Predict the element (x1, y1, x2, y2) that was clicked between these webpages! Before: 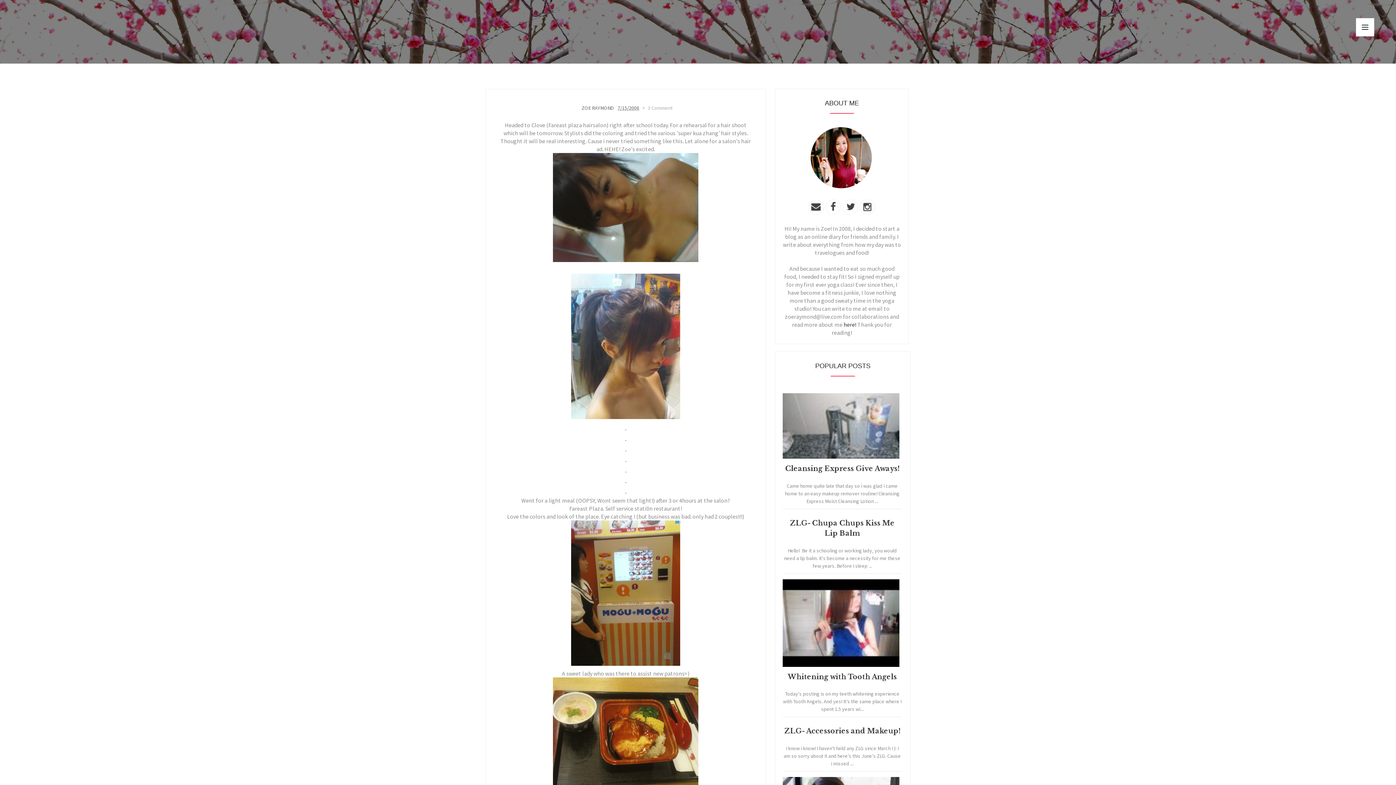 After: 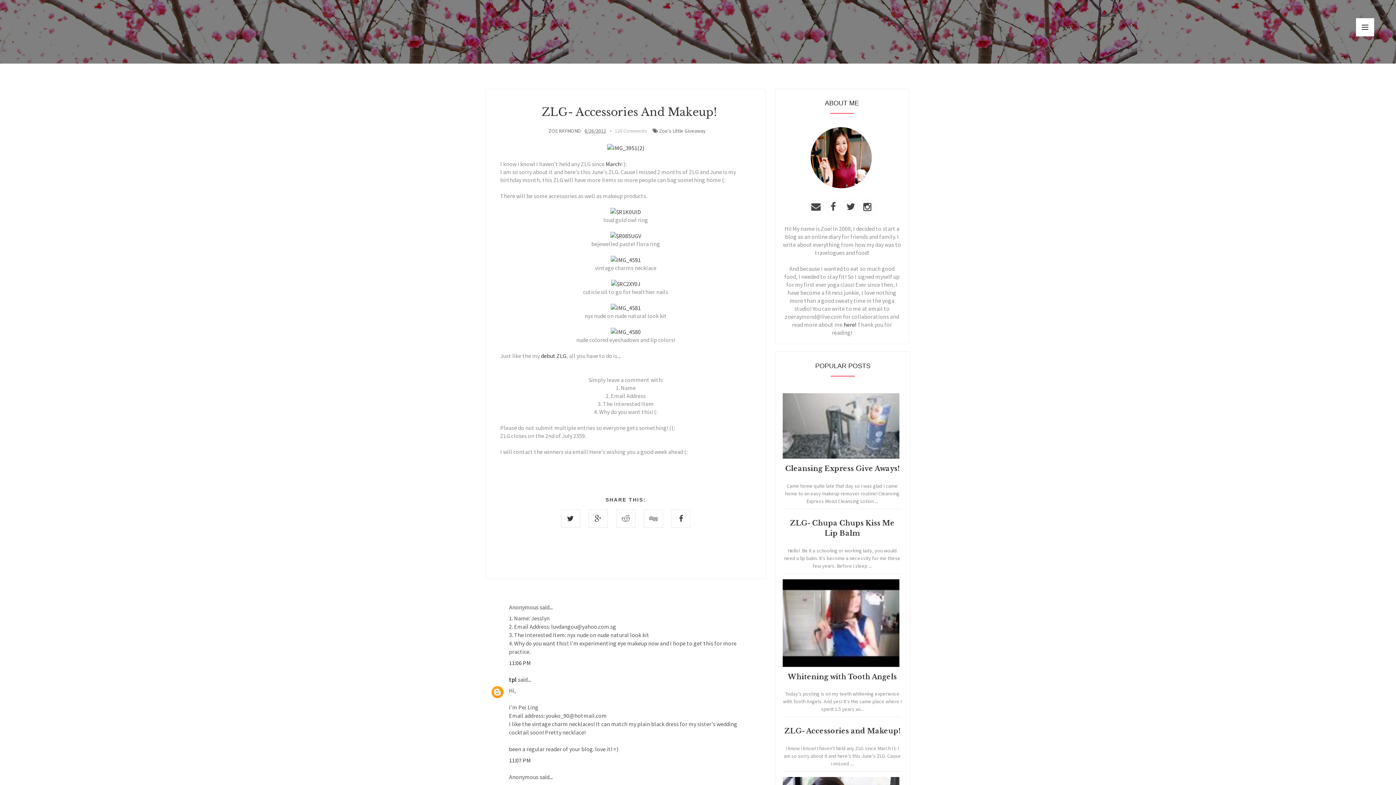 Action: label: ZLG- Accessories and Makeup! bbox: (784, 727, 900, 735)